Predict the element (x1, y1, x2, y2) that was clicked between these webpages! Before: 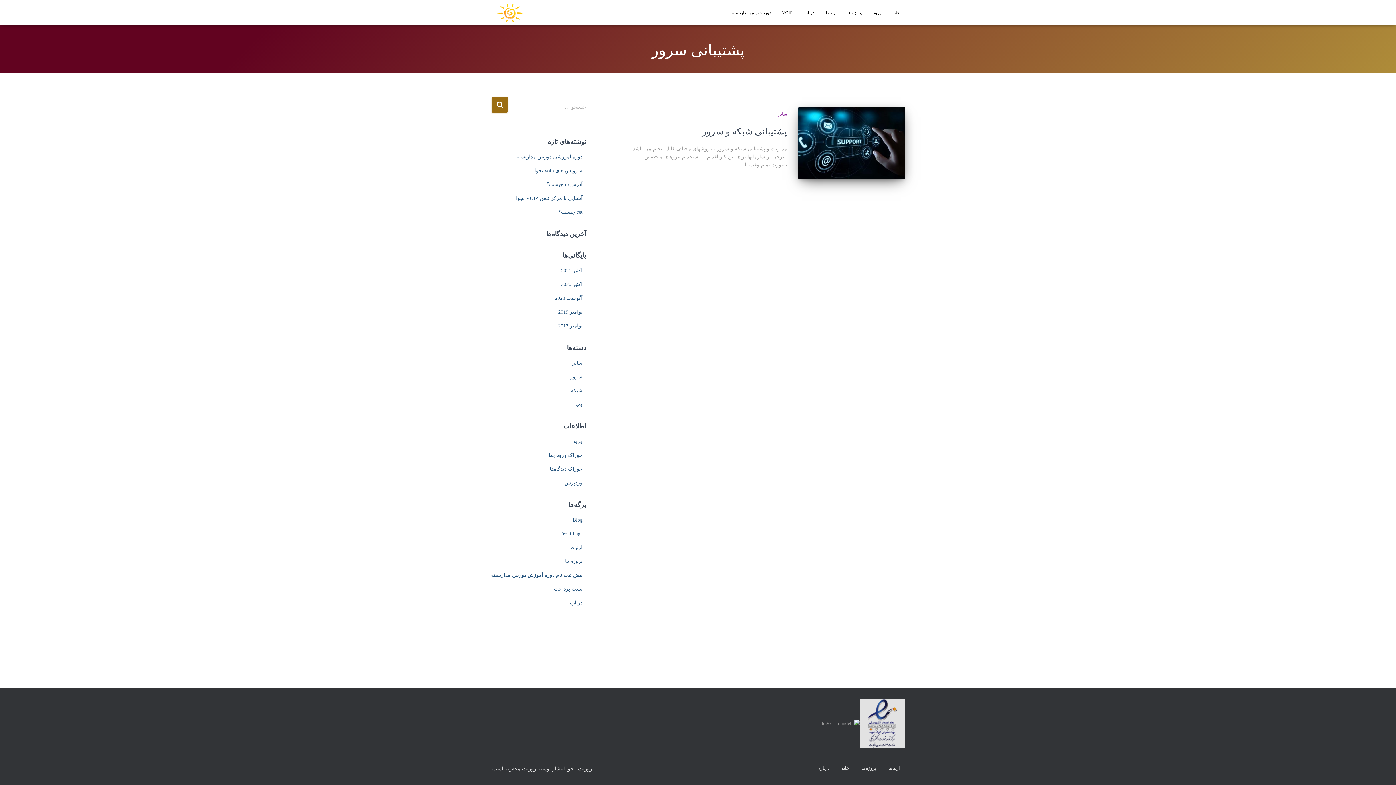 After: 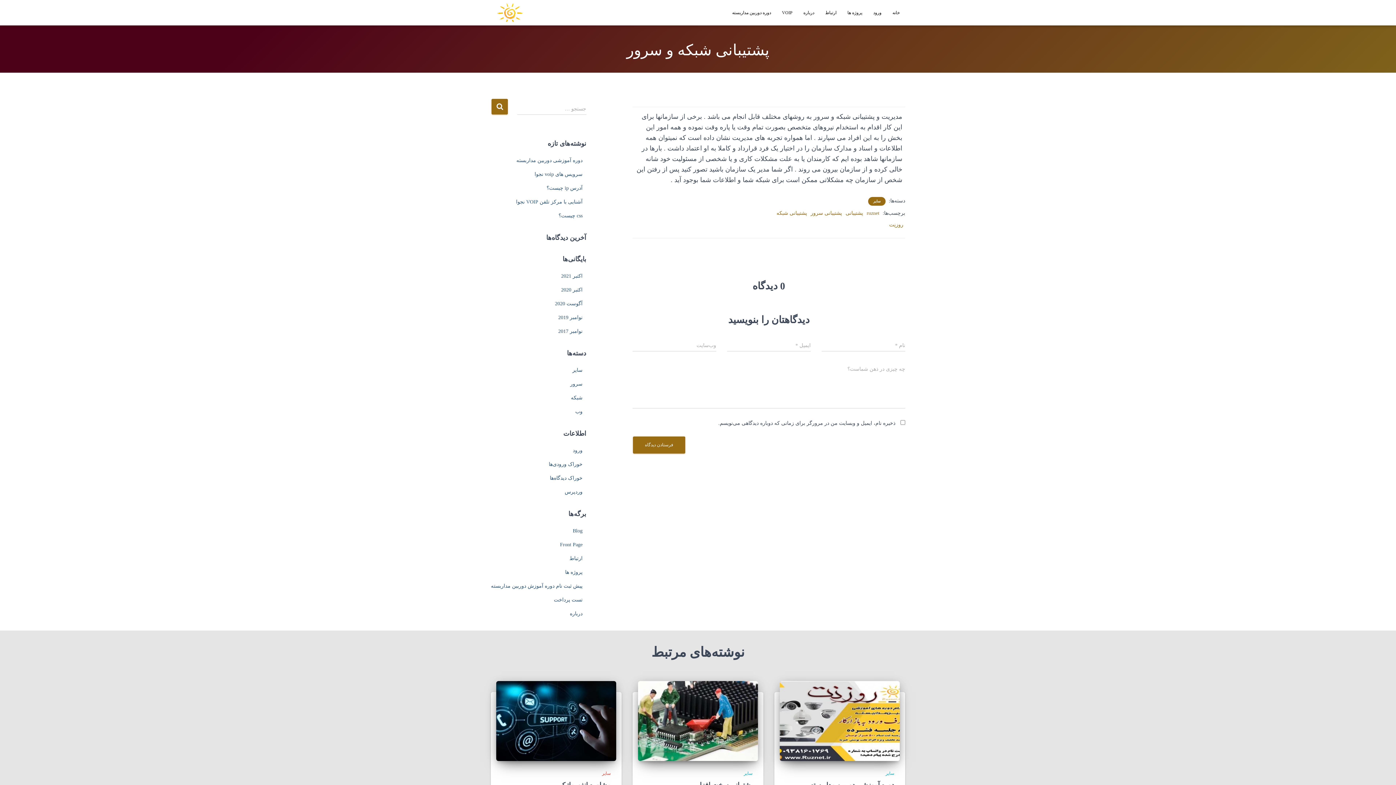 Action: bbox: (798, 107, 905, 178)